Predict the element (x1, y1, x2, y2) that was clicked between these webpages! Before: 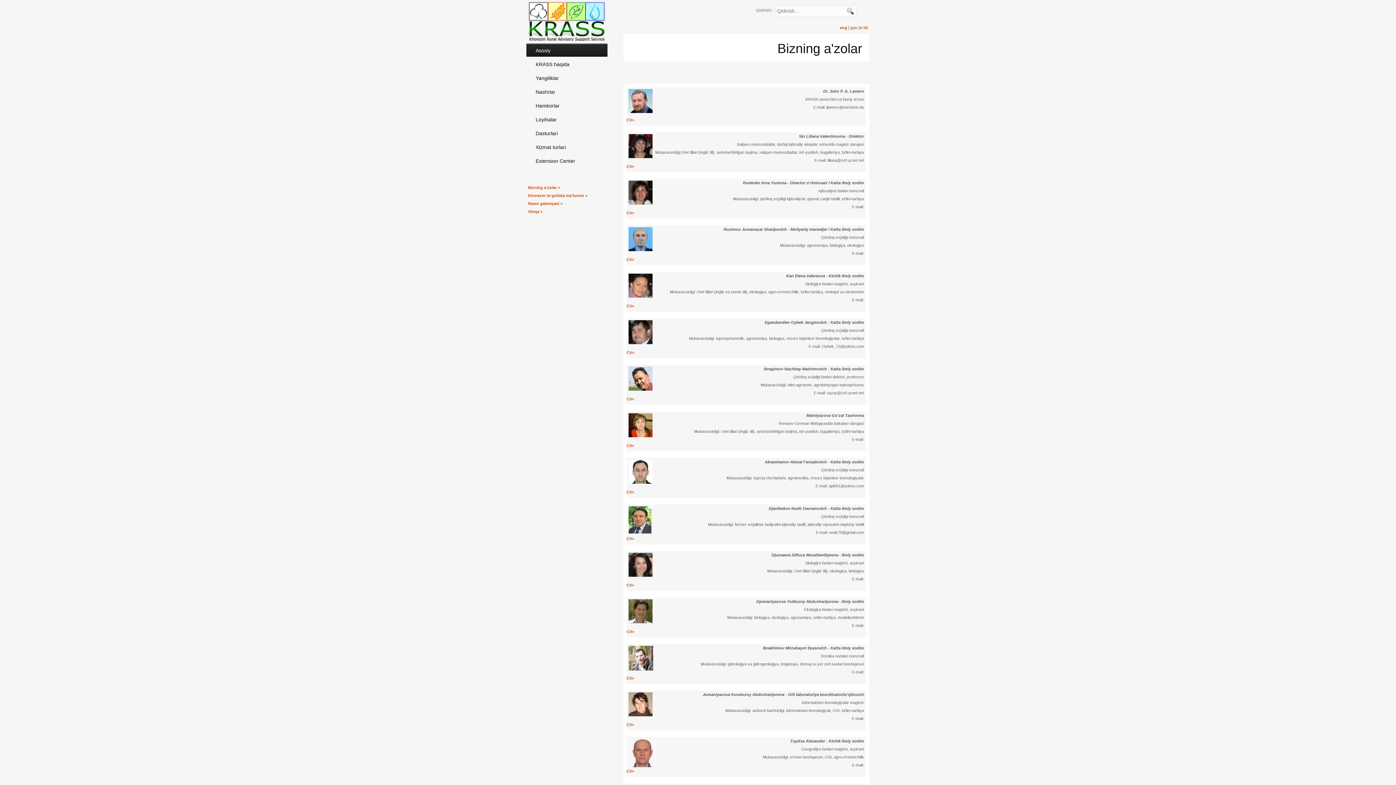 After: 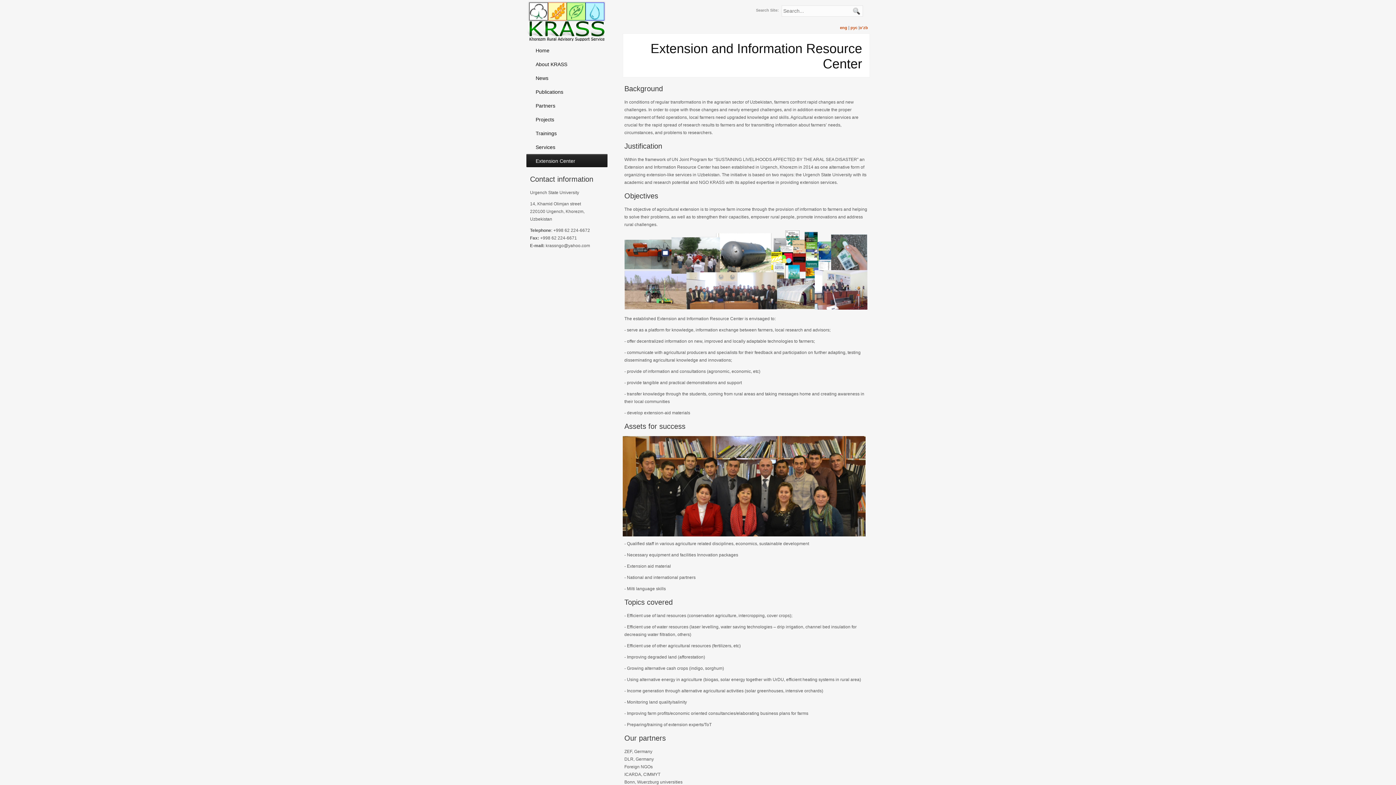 Action: bbox: (526, 154, 607, 168) label: Extension Center